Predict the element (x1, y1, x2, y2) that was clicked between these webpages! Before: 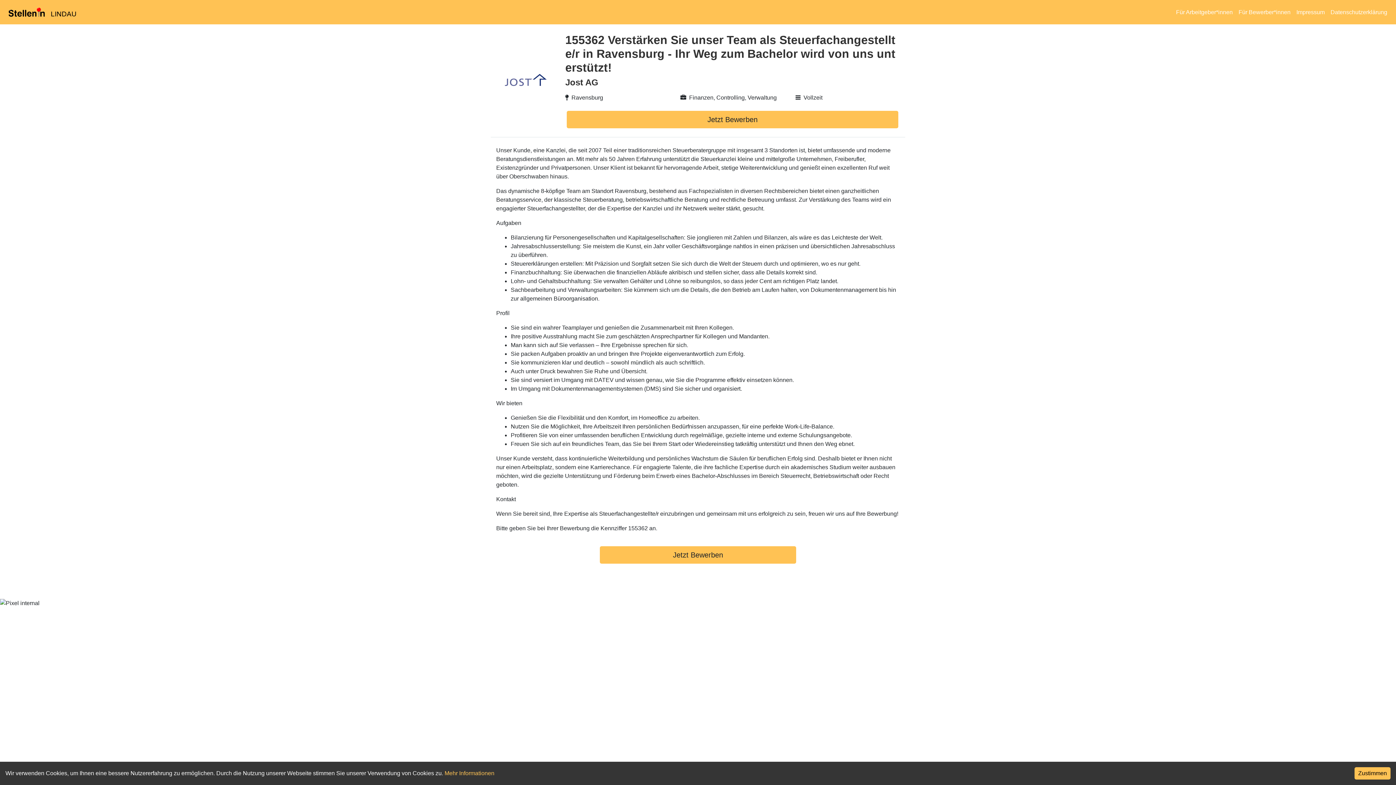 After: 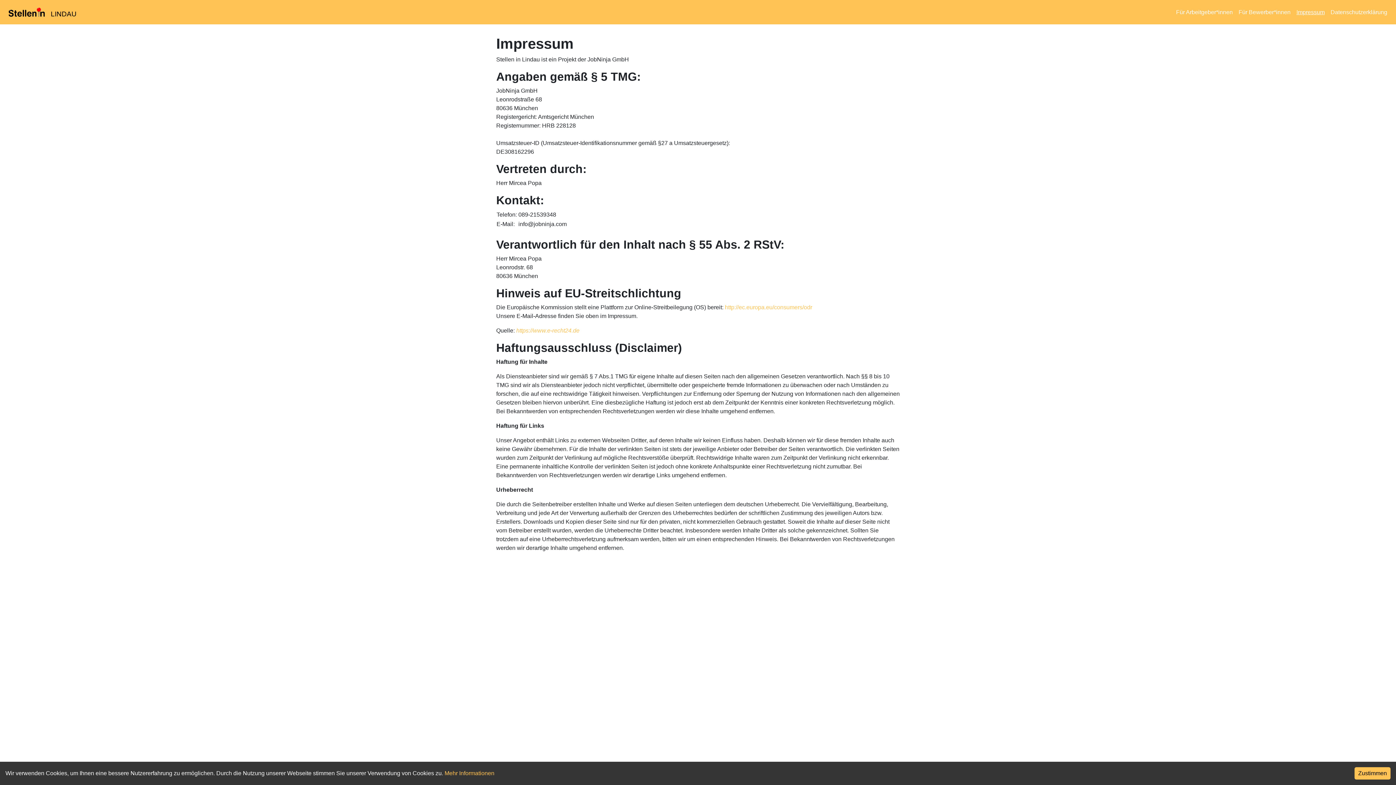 Action: bbox: (1296, 7, 1325, 16) label: Impressum